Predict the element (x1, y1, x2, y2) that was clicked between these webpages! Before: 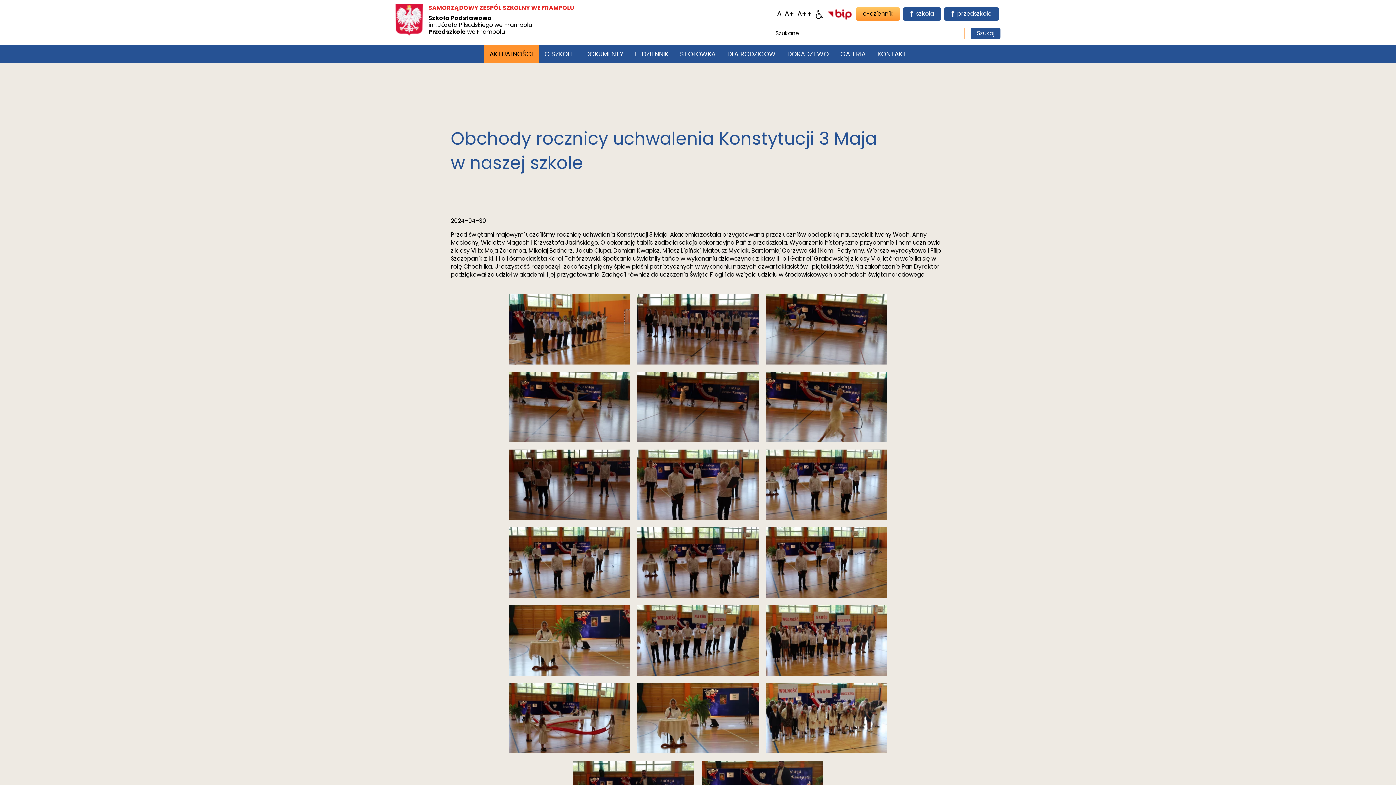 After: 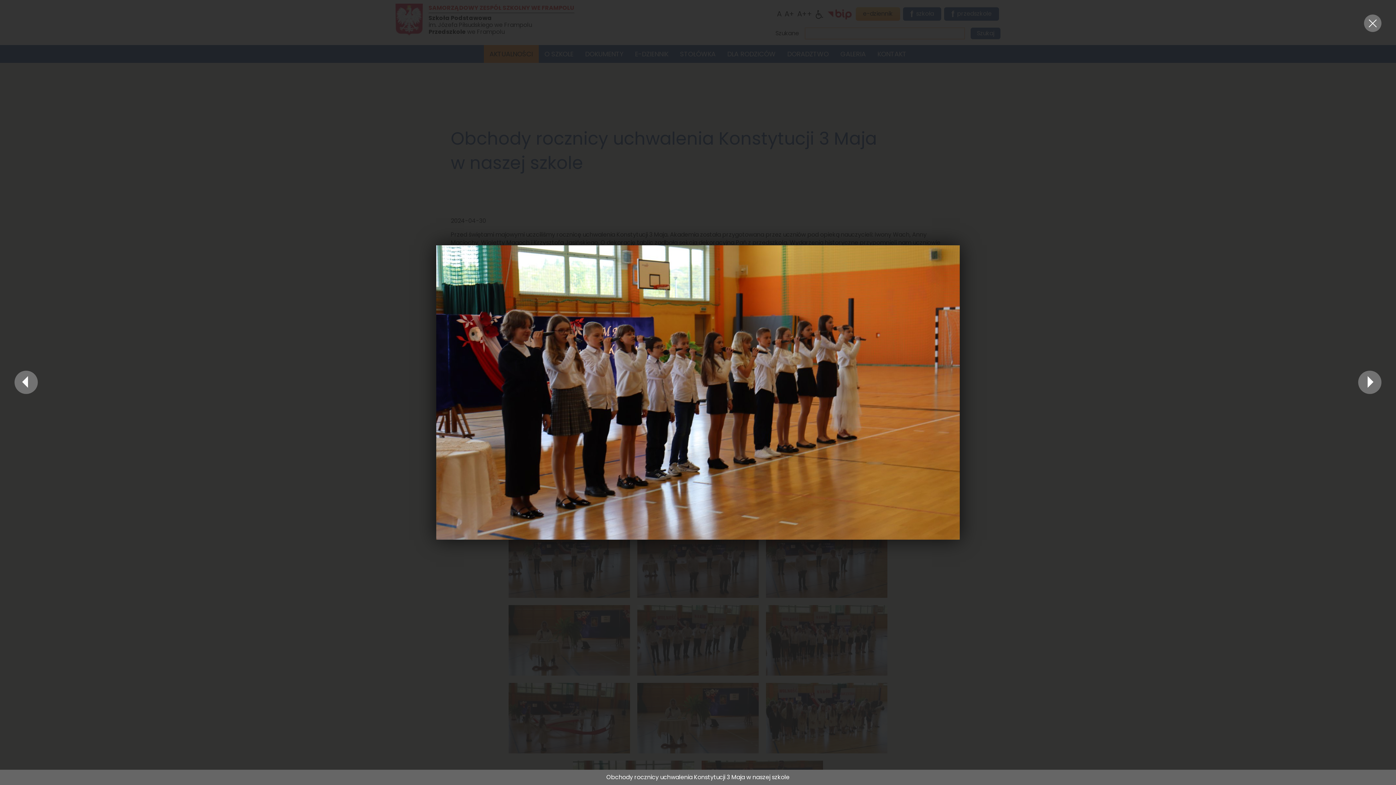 Action: bbox: (508, 294, 630, 364)